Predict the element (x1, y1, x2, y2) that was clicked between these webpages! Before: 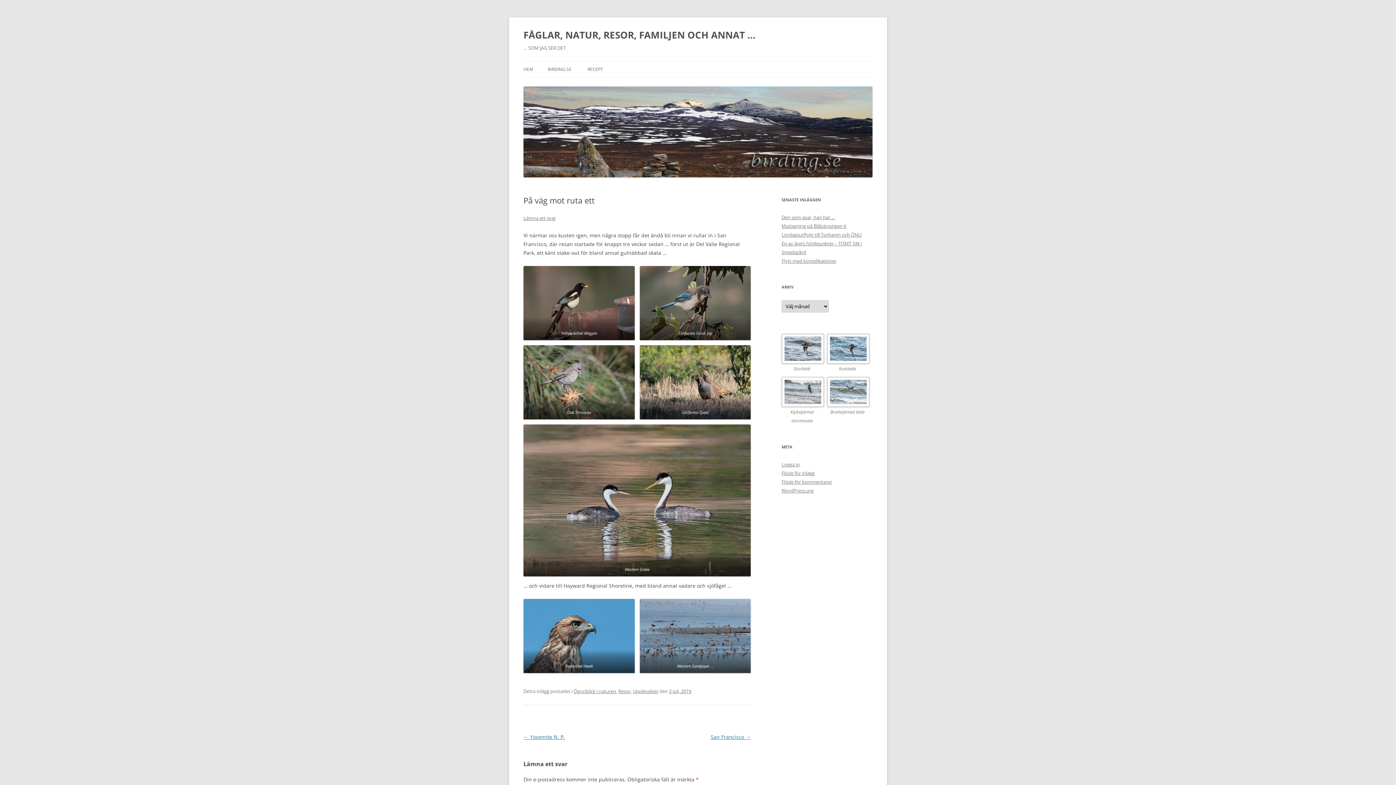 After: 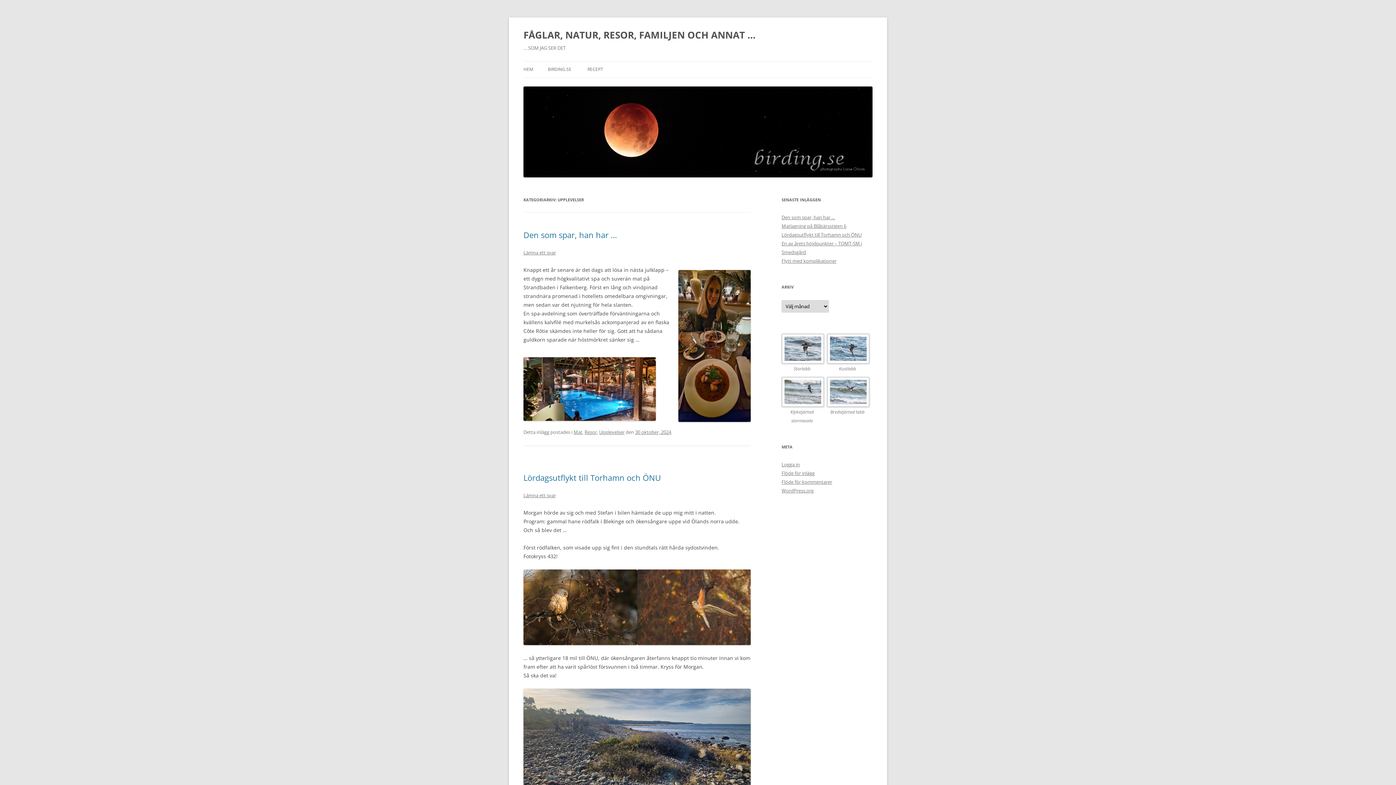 Action: bbox: (633, 688, 658, 694) label: Upplevelser